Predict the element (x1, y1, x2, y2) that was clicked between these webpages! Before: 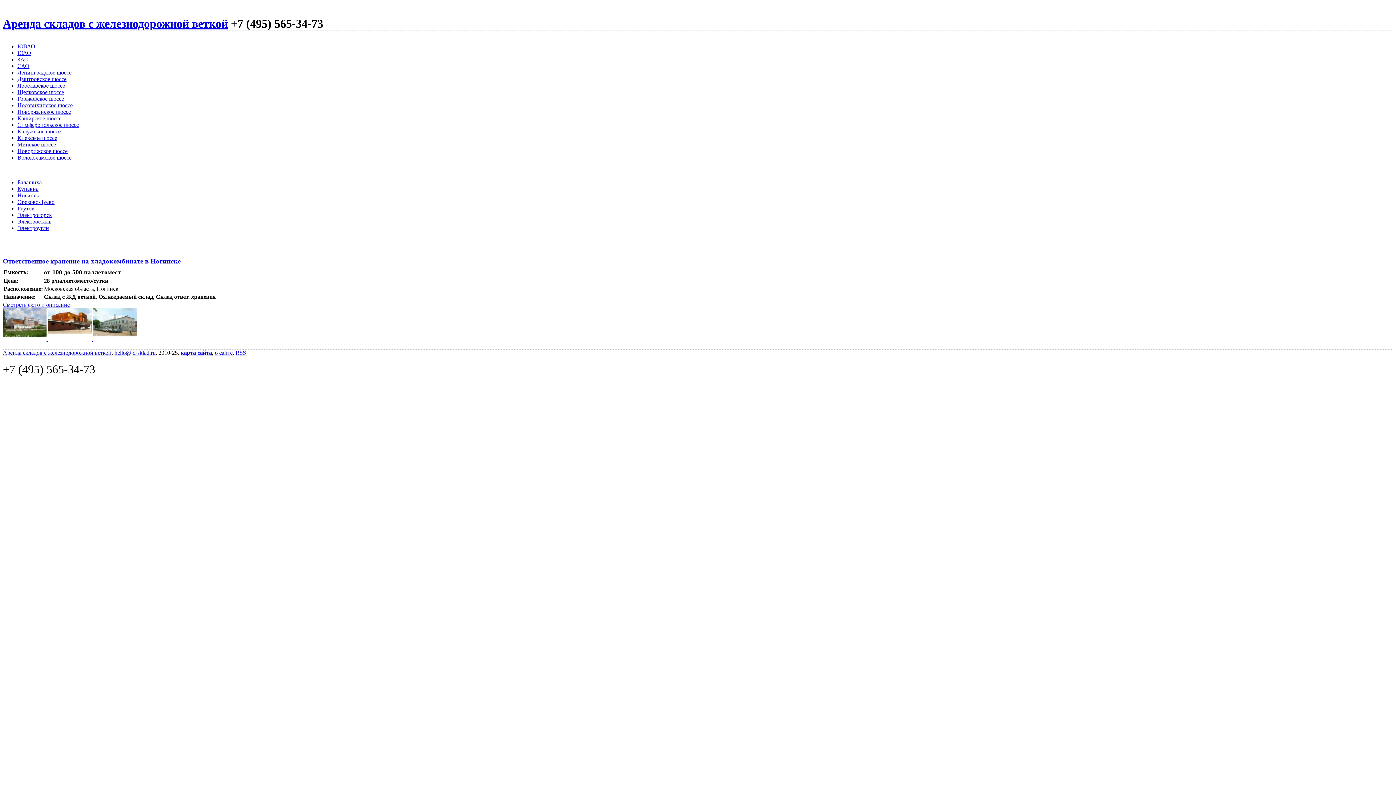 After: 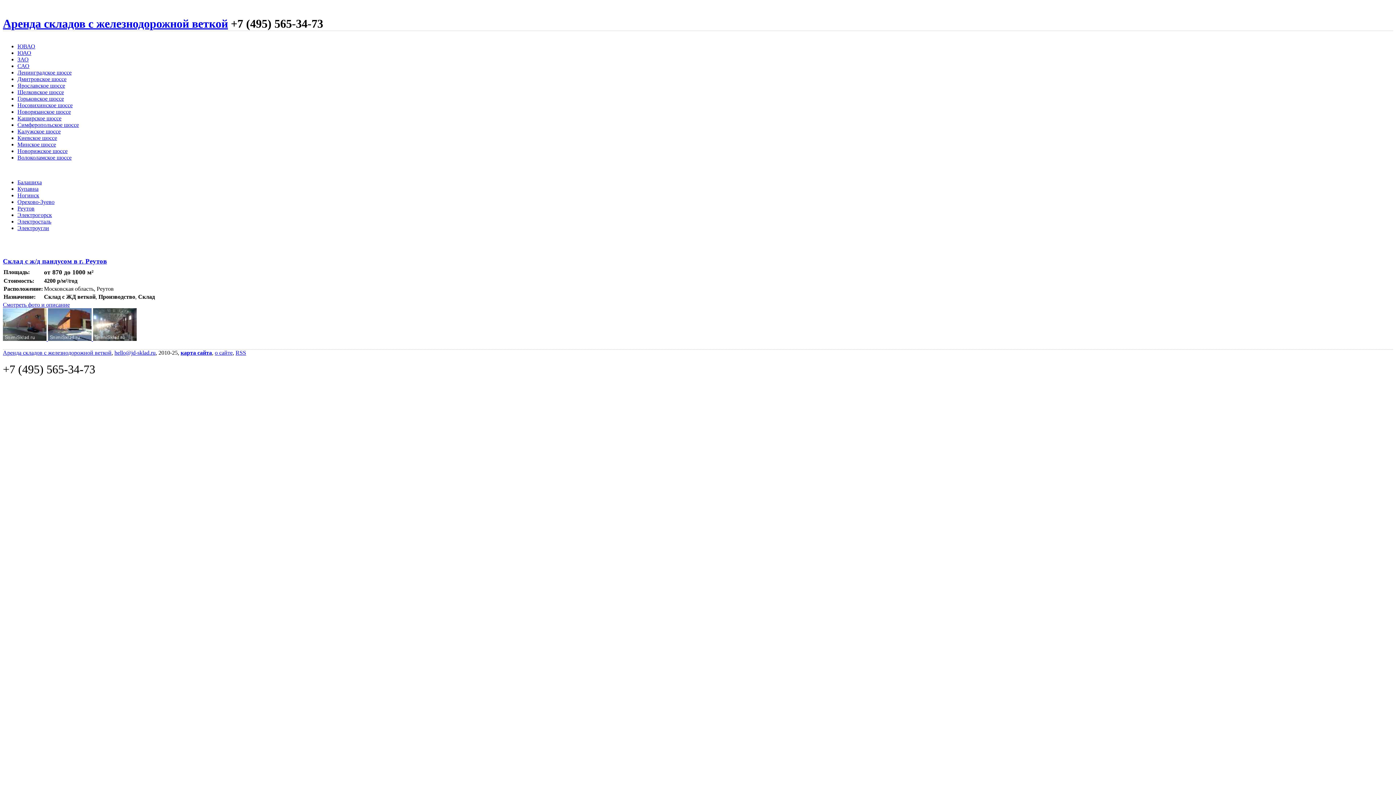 Action: bbox: (17, 205, 34, 211) label: Реутов